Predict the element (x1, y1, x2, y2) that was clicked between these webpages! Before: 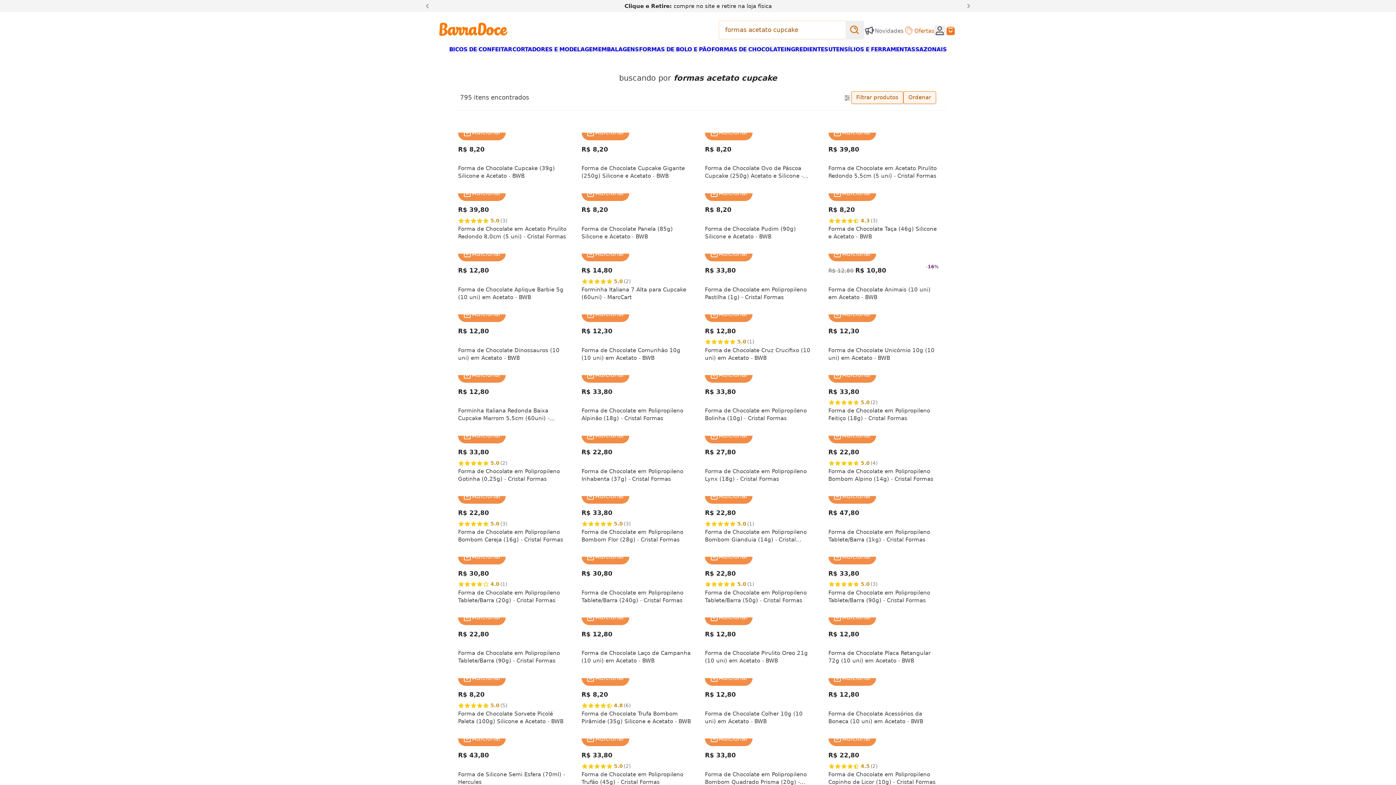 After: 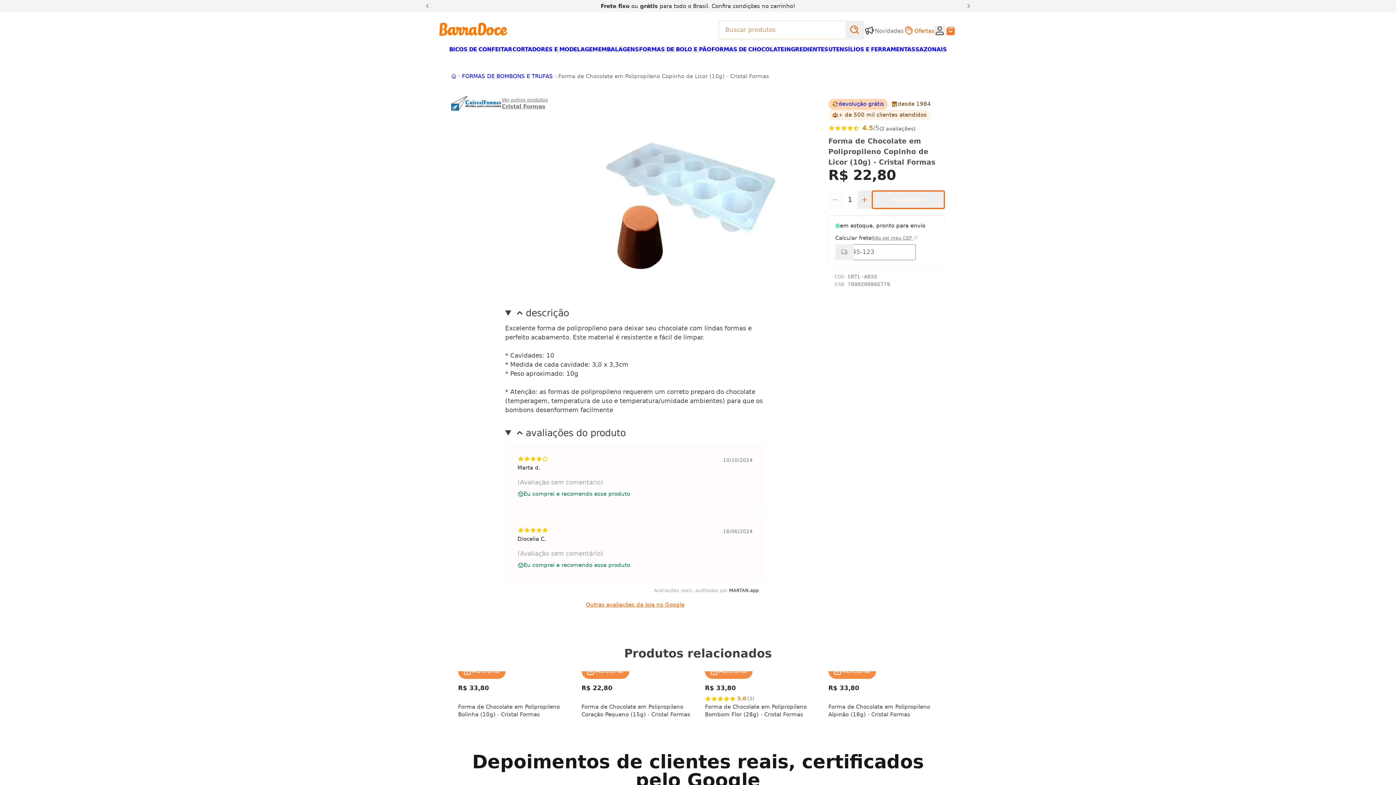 Action: bbox: (822, 739, 944, 790) label: R$ 22,80
4.5
(2)
Forma de Chocolate em Polipropileno Copinho de Licor (10g) - Cristal Formas
Adicionar